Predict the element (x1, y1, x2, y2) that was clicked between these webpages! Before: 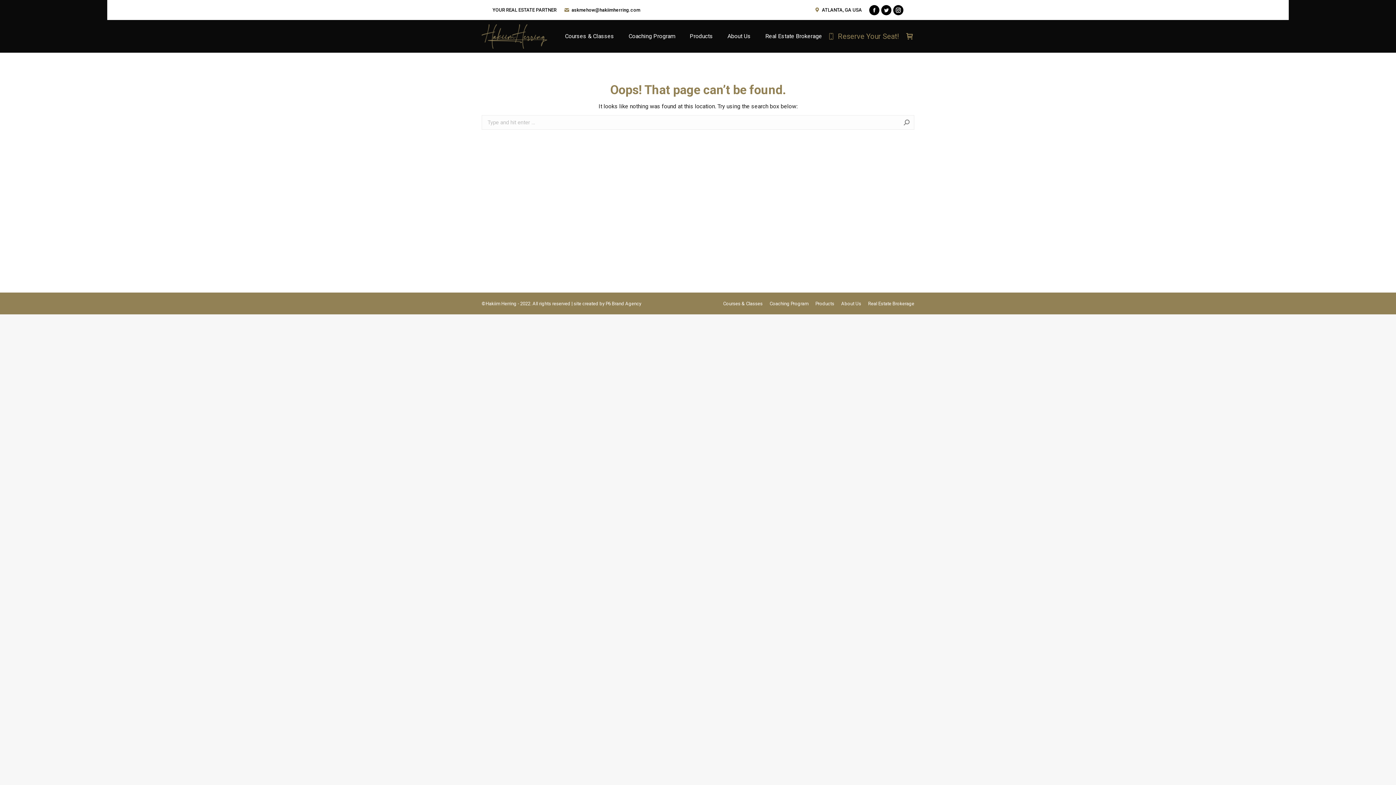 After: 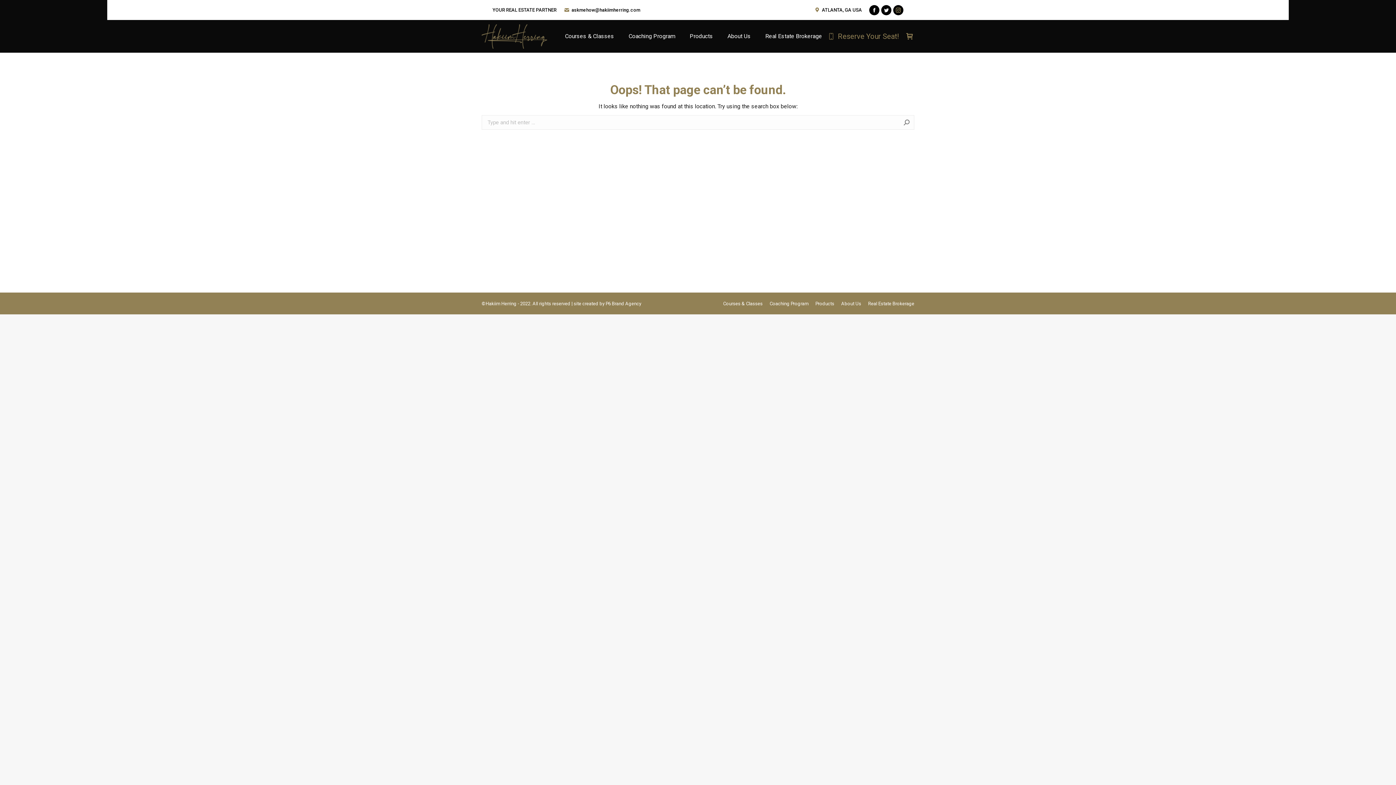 Action: bbox: (893, 4, 903, 15) label: Instagram page opens in new window